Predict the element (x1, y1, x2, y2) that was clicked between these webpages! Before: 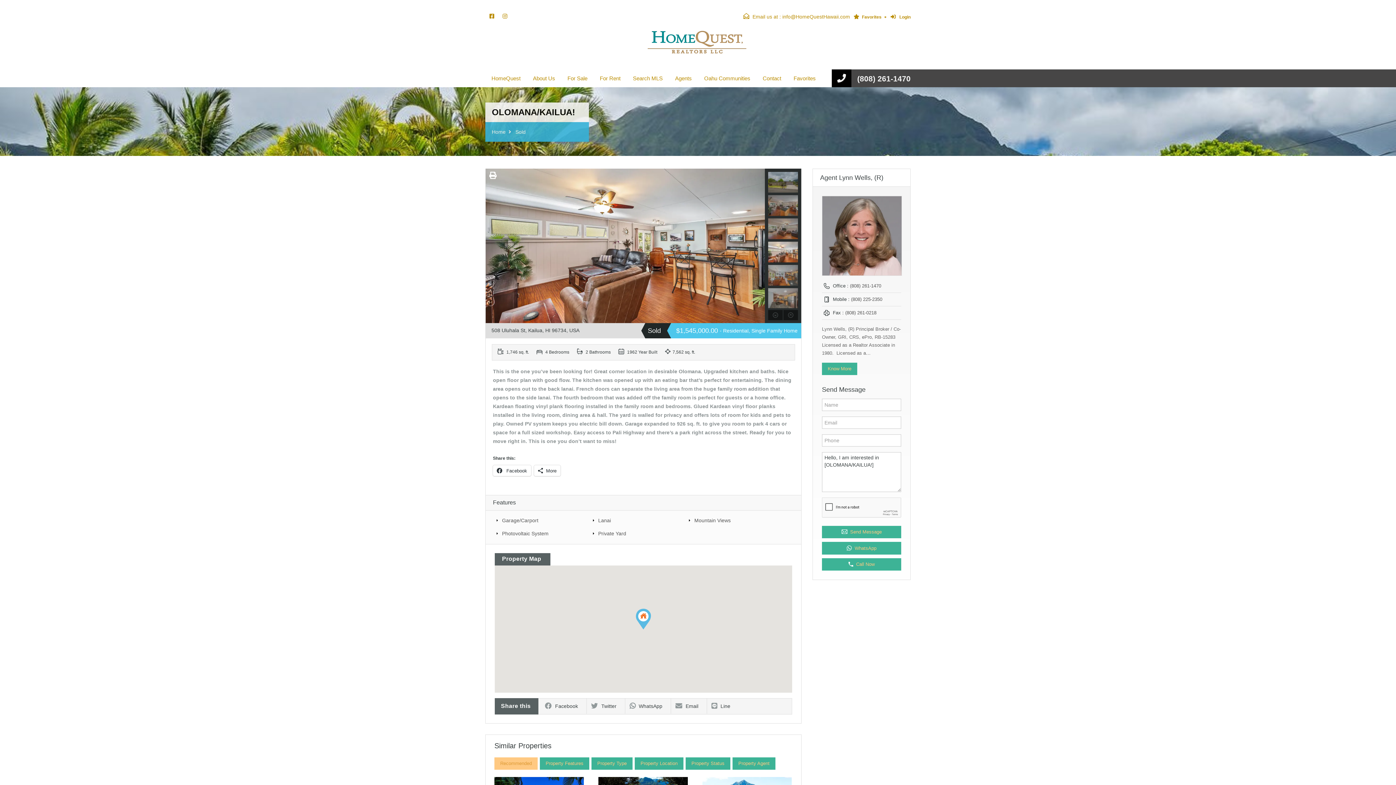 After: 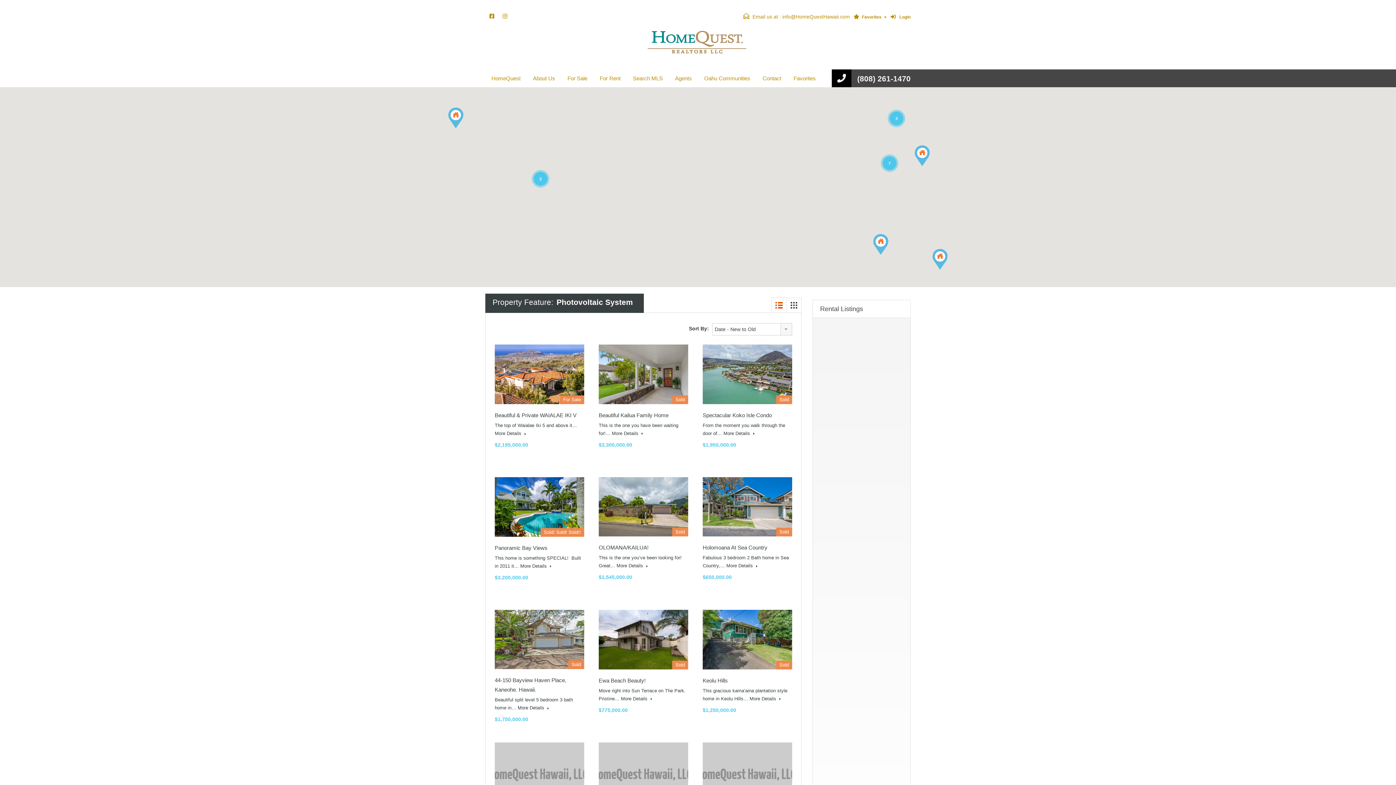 Action: bbox: (502, 527, 578, 540) label: Photovoltaic System